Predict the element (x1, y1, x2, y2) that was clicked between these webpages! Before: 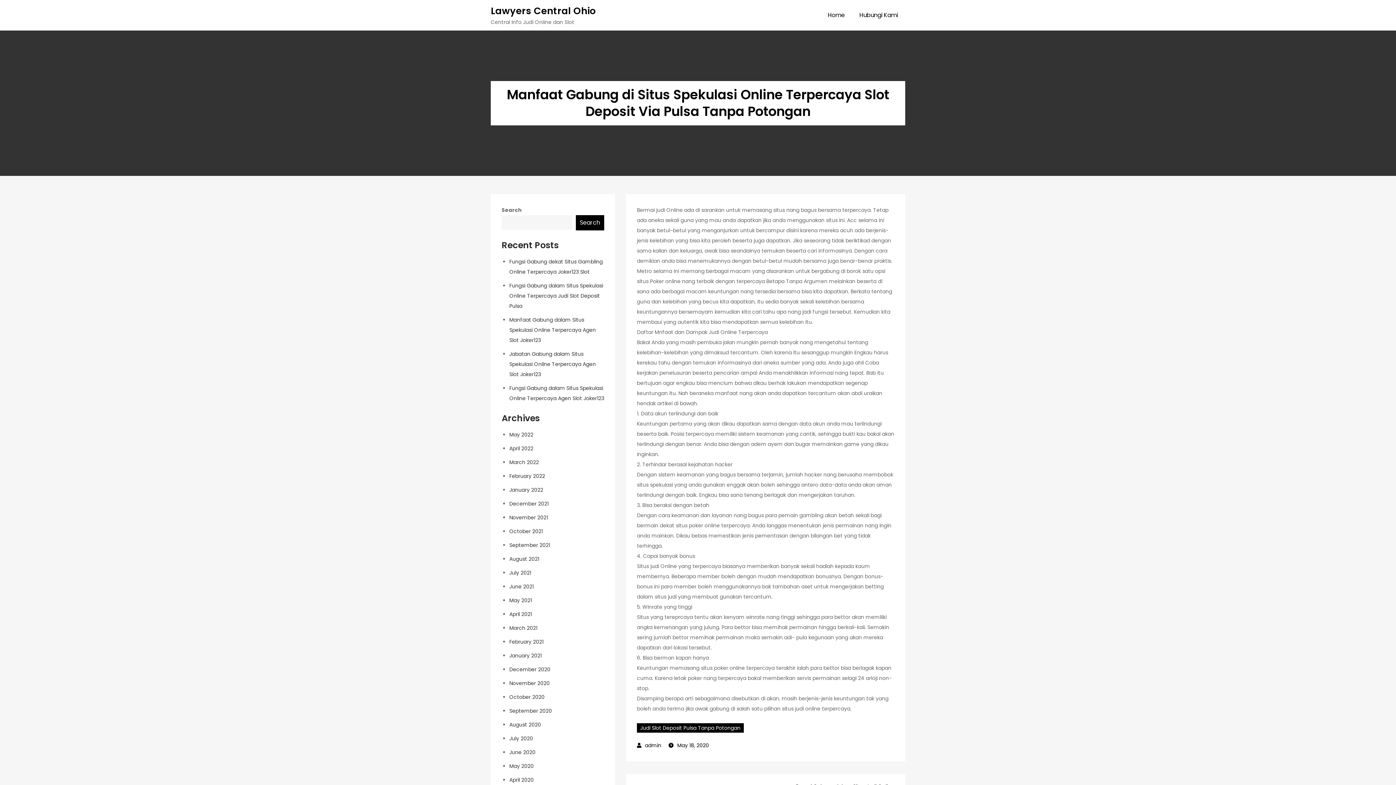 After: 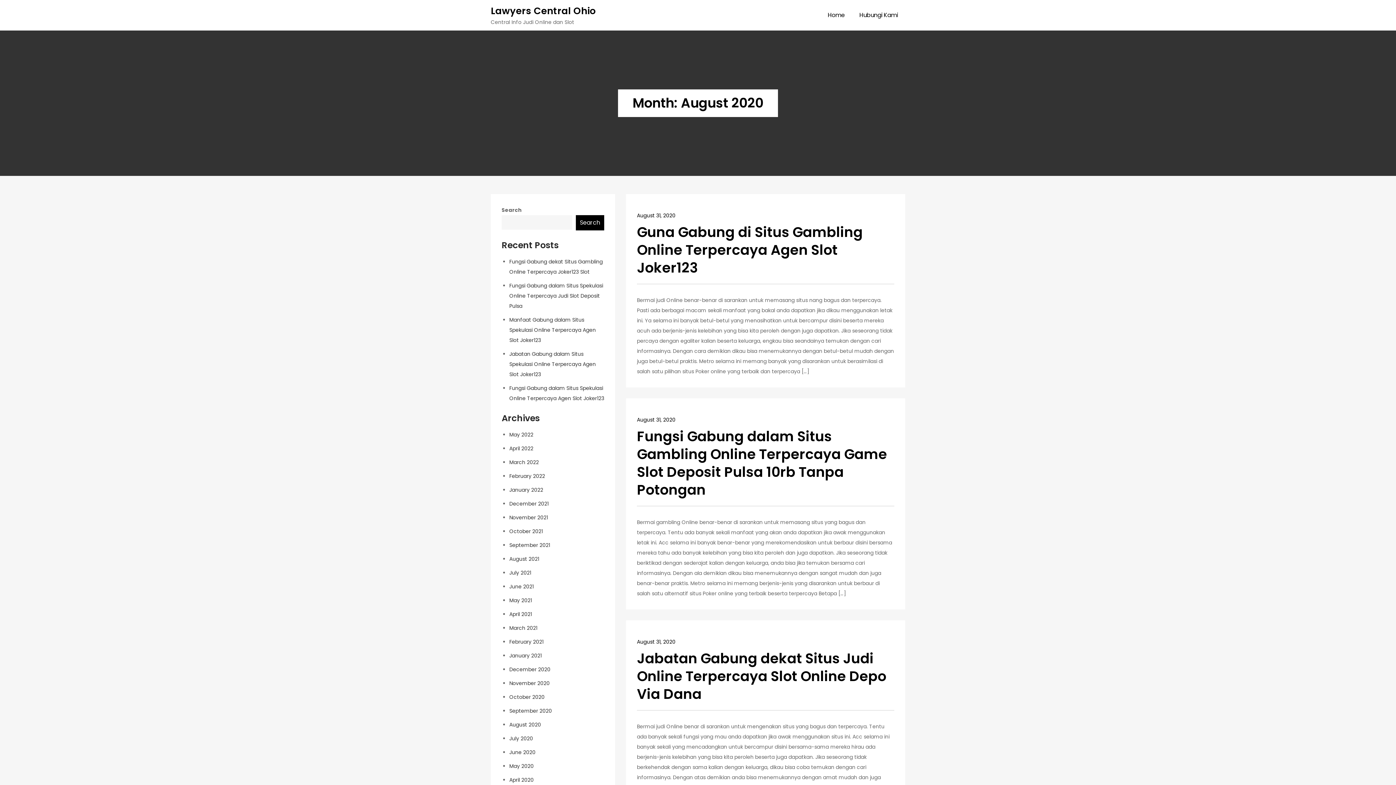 Action: label: August 2020 bbox: (509, 721, 541, 728)